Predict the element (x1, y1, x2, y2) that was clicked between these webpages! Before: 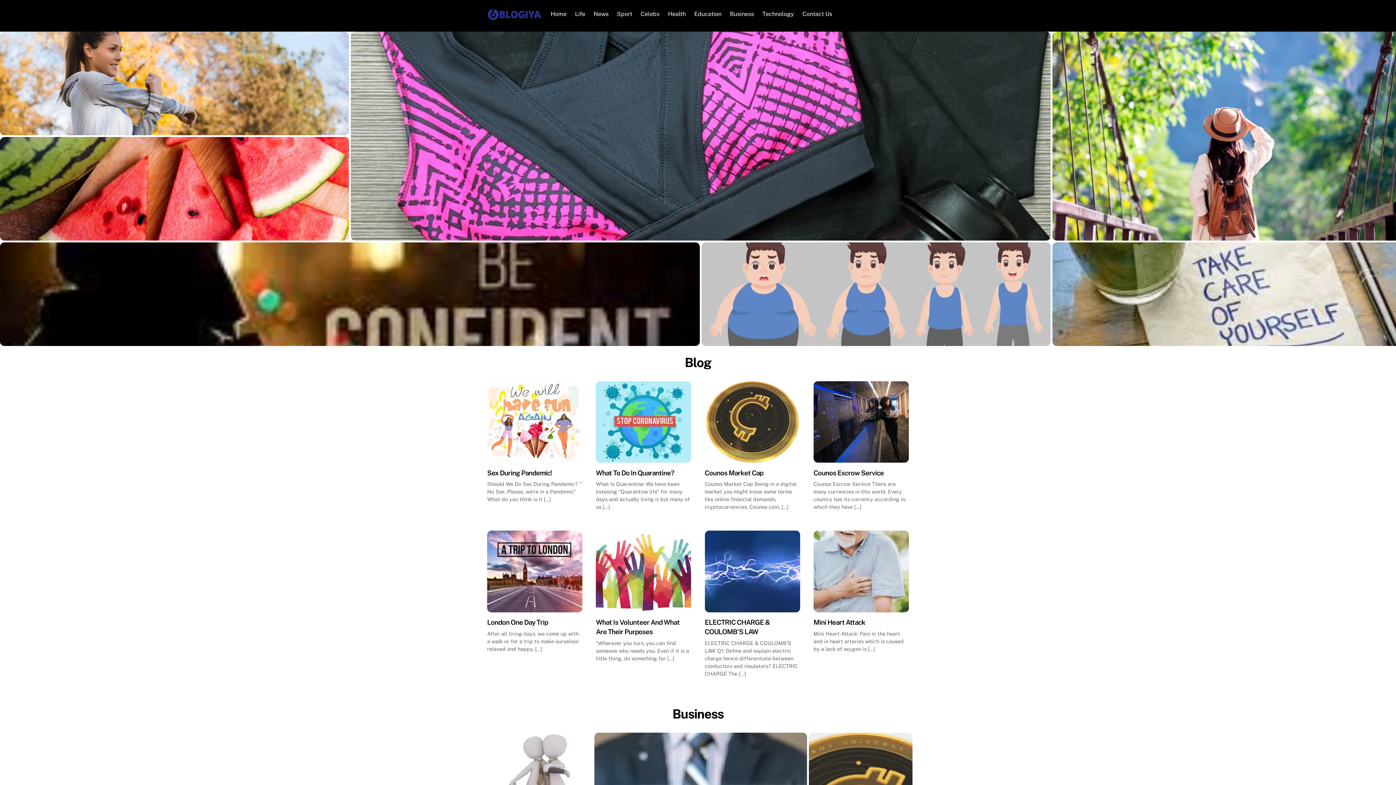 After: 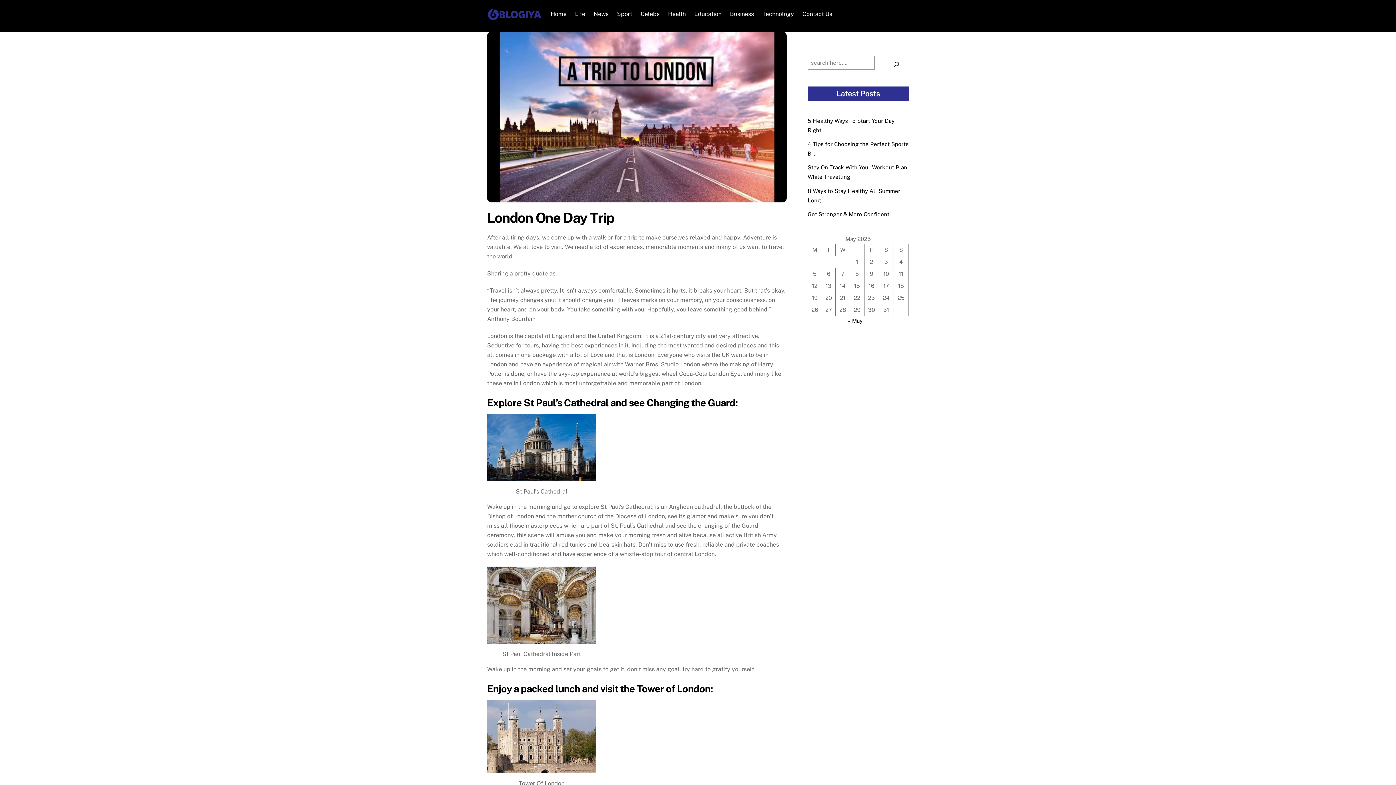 Action: bbox: (487, 605, 582, 611)